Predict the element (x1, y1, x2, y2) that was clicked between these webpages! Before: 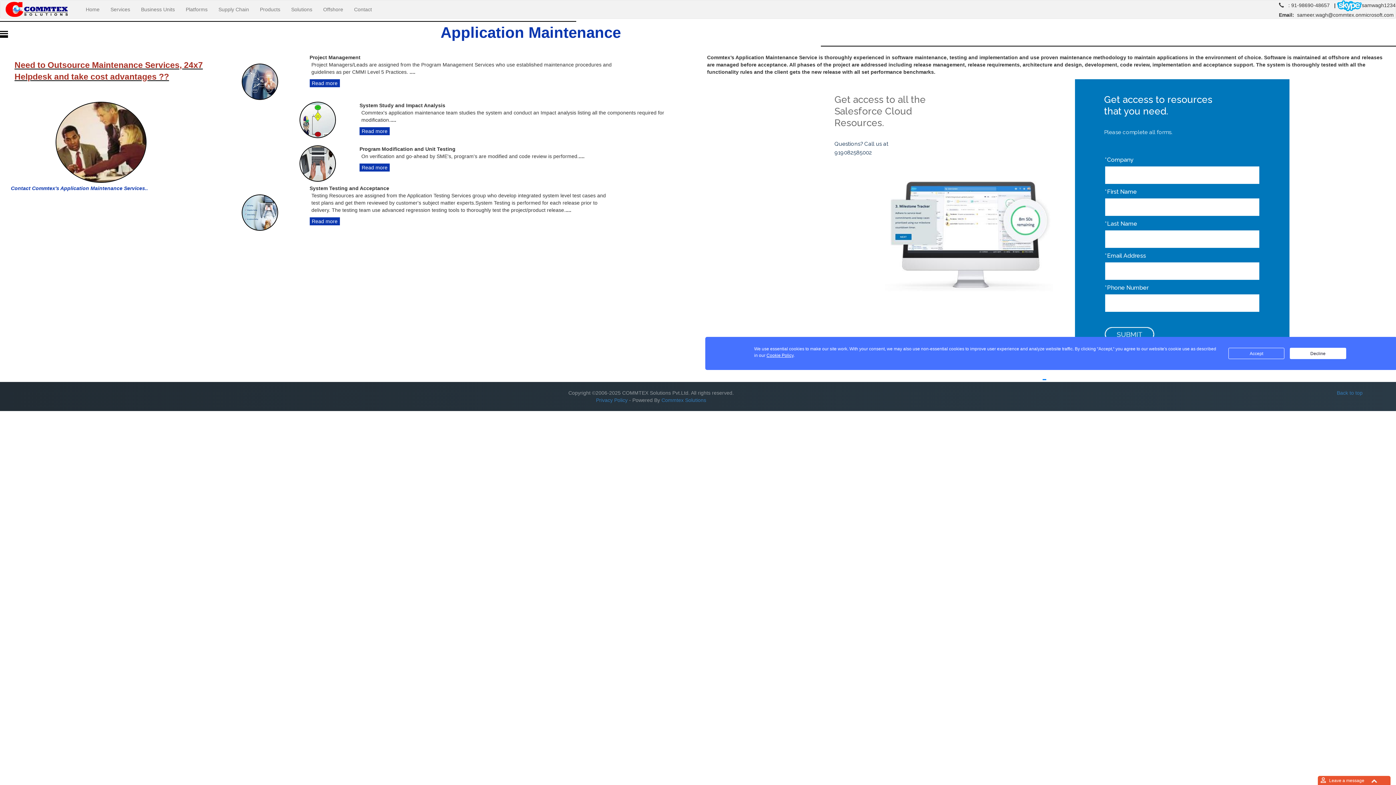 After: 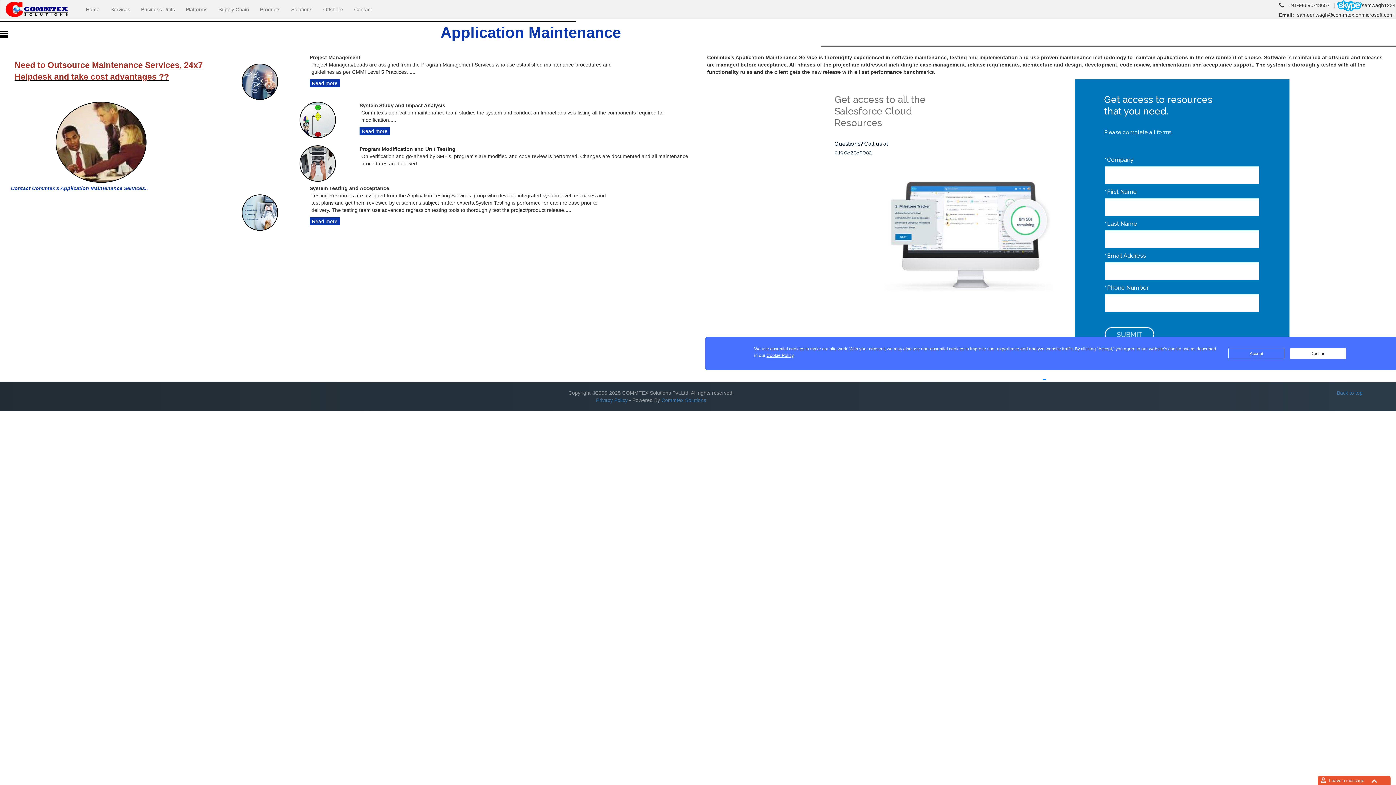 Action: bbox: (359, 163, 389, 171) label: Read more